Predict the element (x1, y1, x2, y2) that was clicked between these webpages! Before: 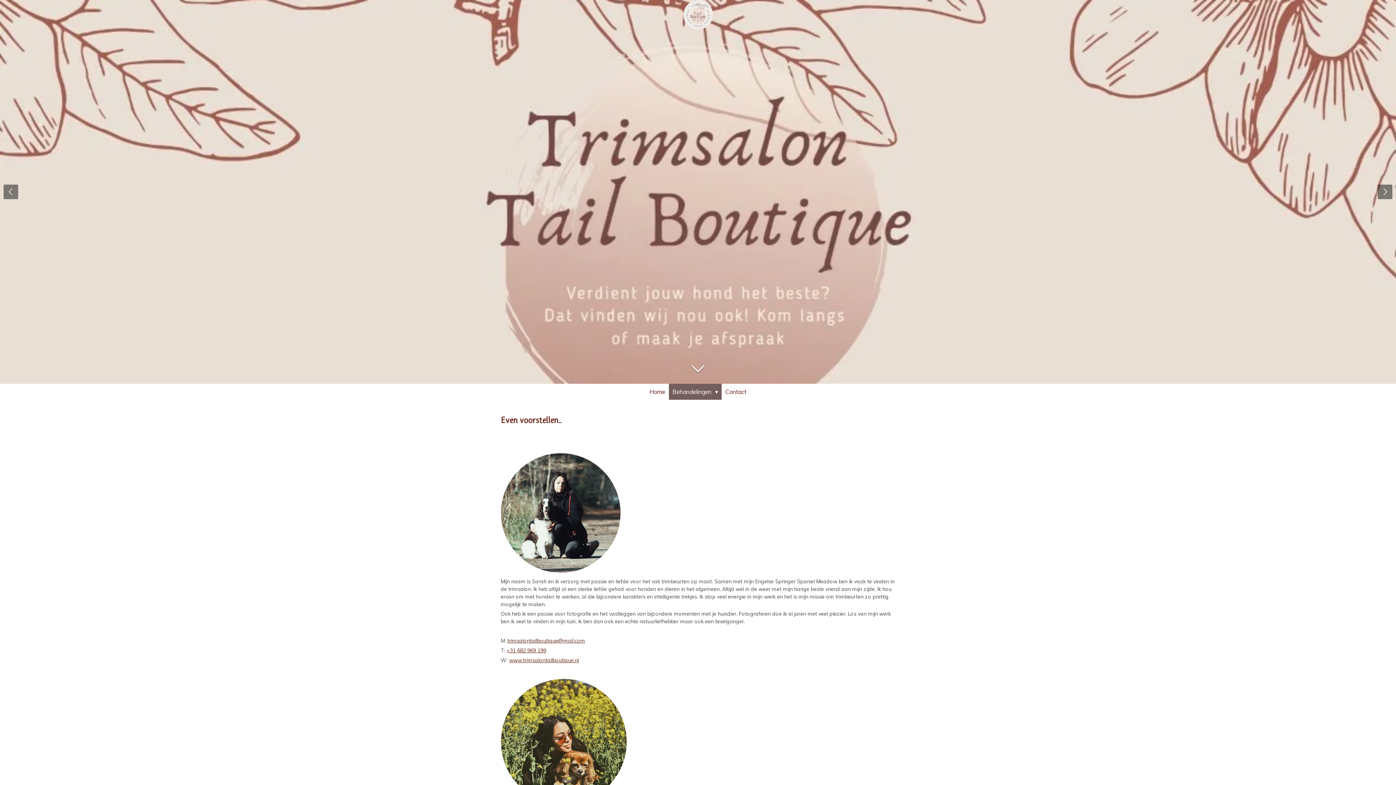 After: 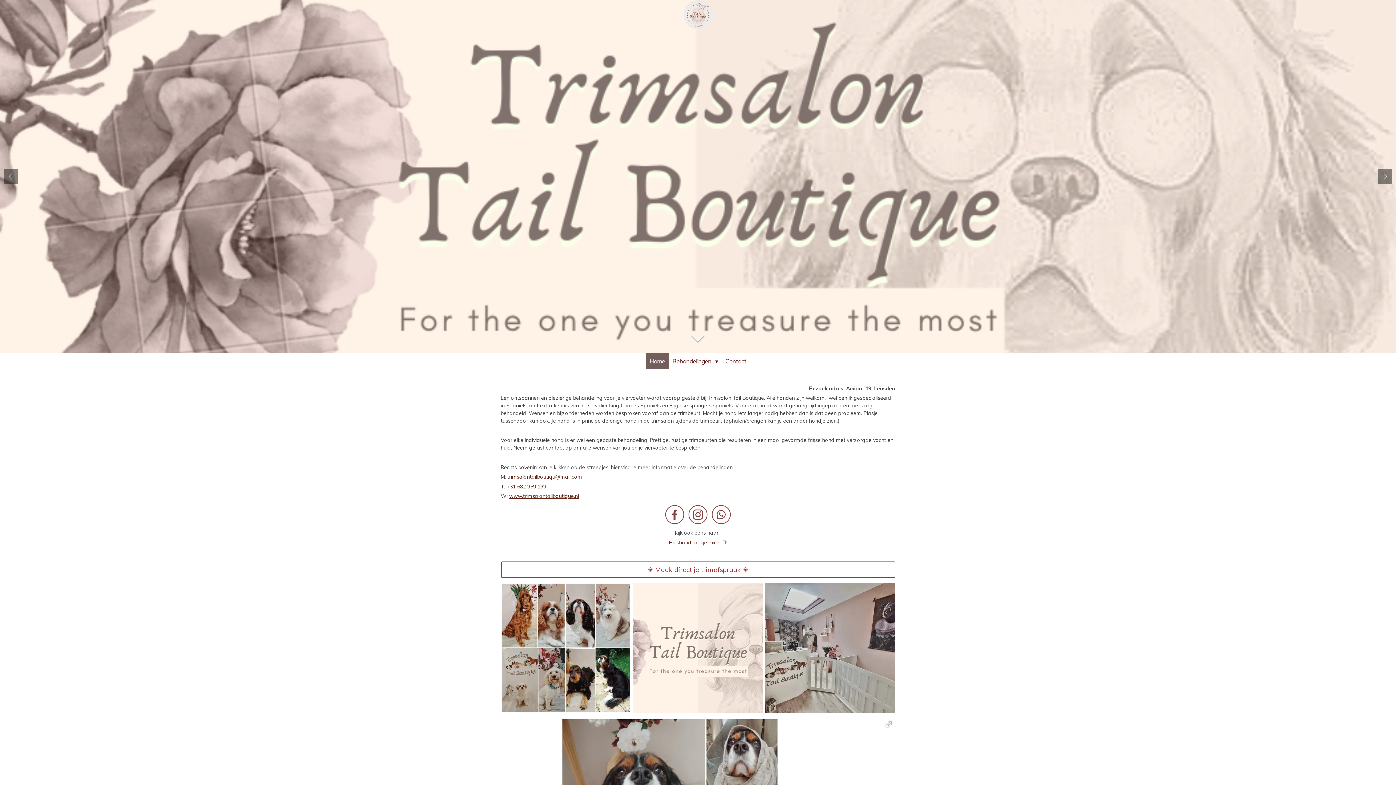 Action: bbox: (683, 0, 712, 29)